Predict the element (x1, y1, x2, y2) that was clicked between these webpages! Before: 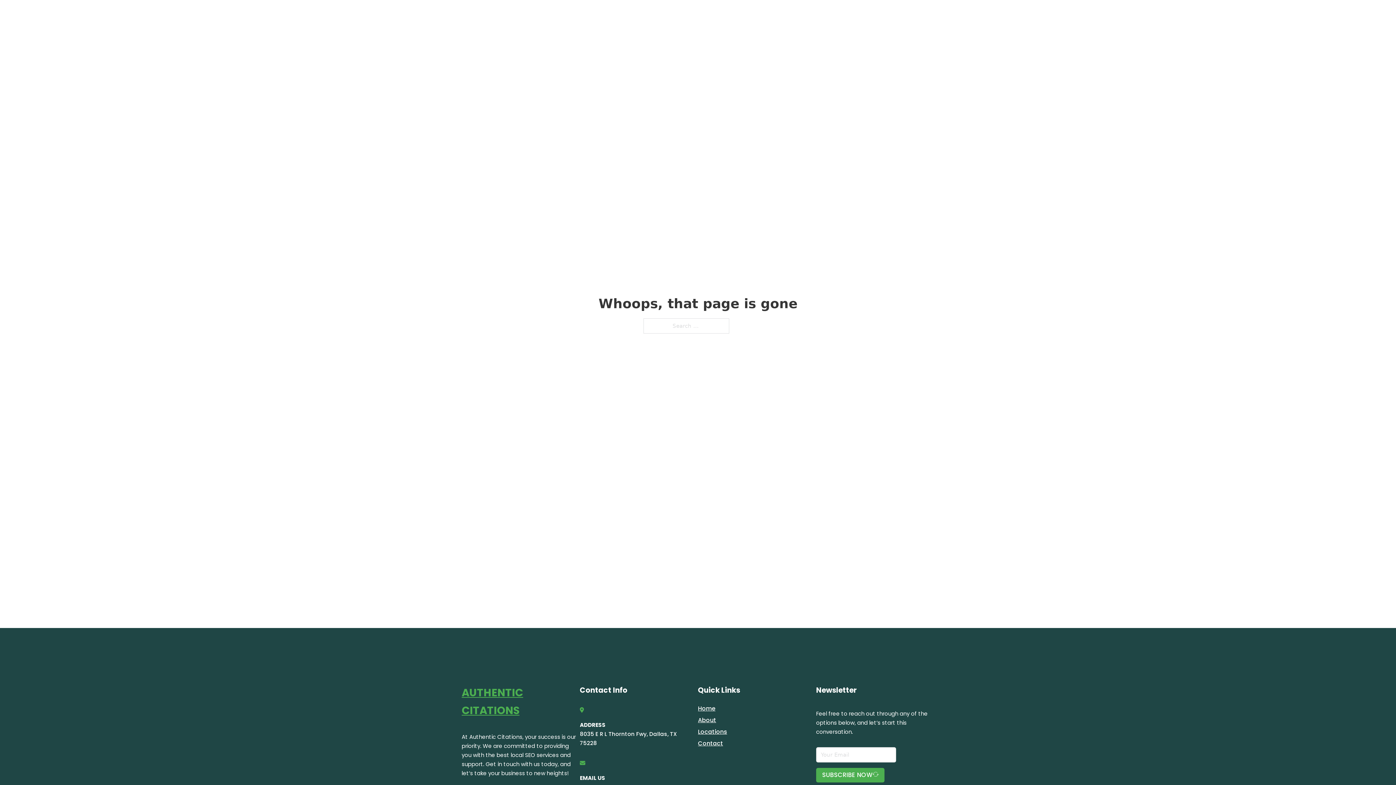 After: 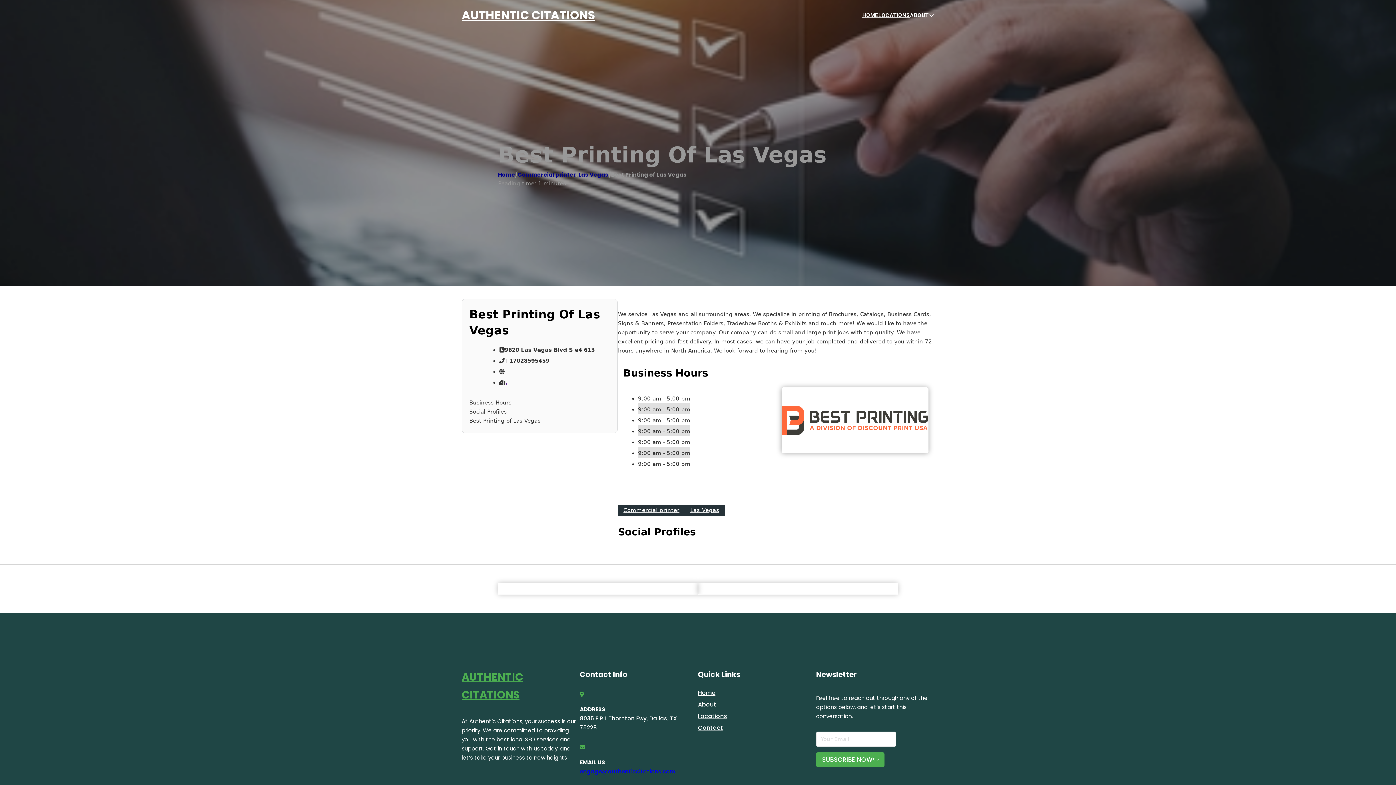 Action: bbox: (461, 684, 580, 719) label: AUTHENTIC CITATIONS